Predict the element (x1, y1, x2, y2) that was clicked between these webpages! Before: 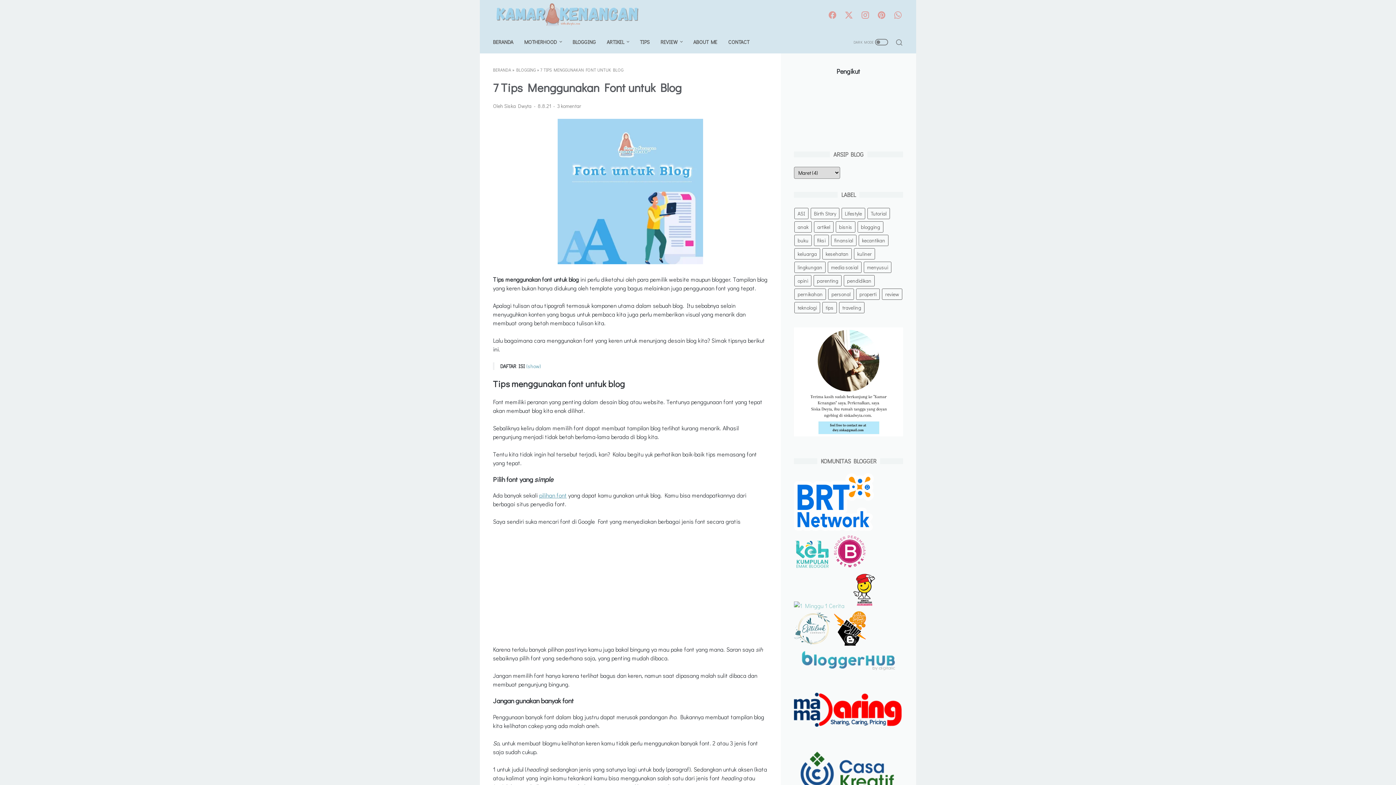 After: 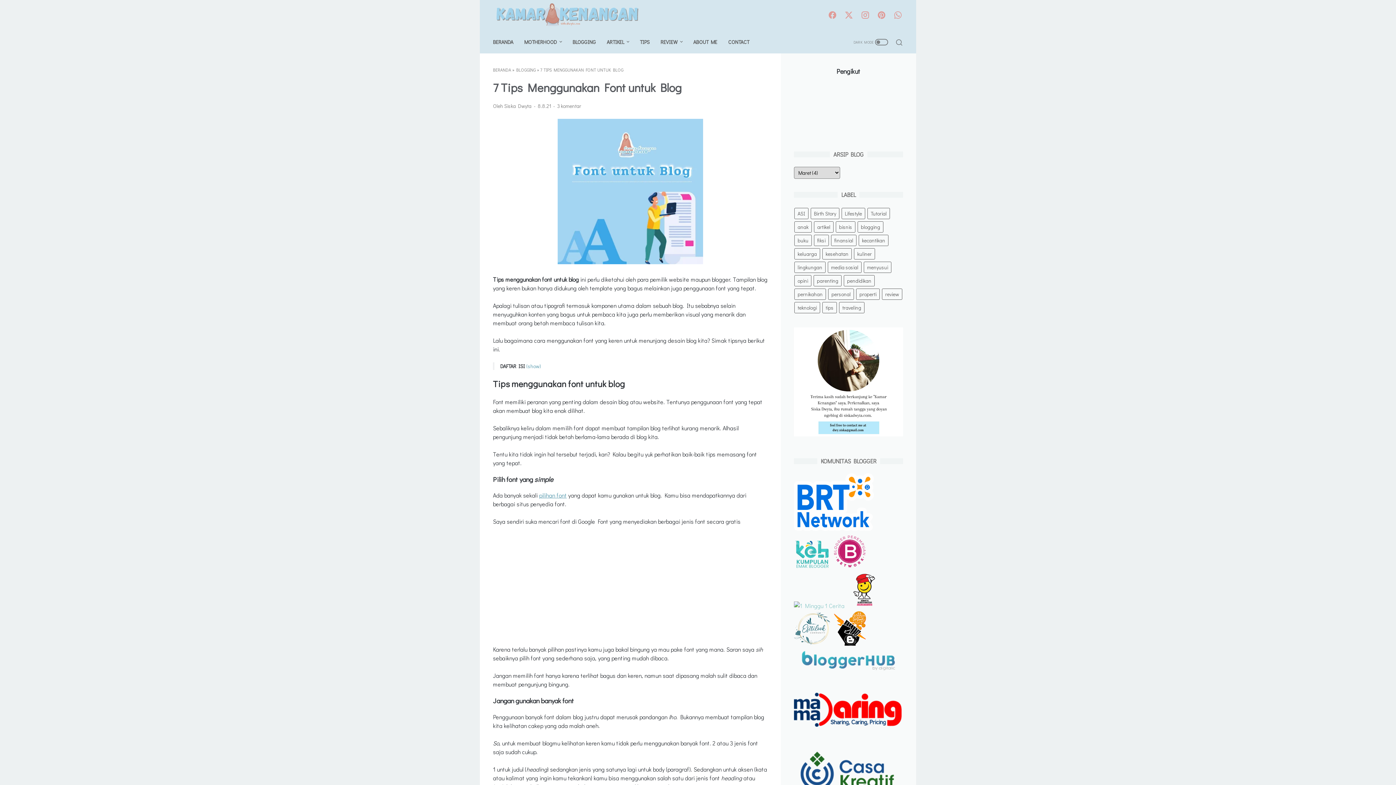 Action: bbox: (794, 563, 830, 571)